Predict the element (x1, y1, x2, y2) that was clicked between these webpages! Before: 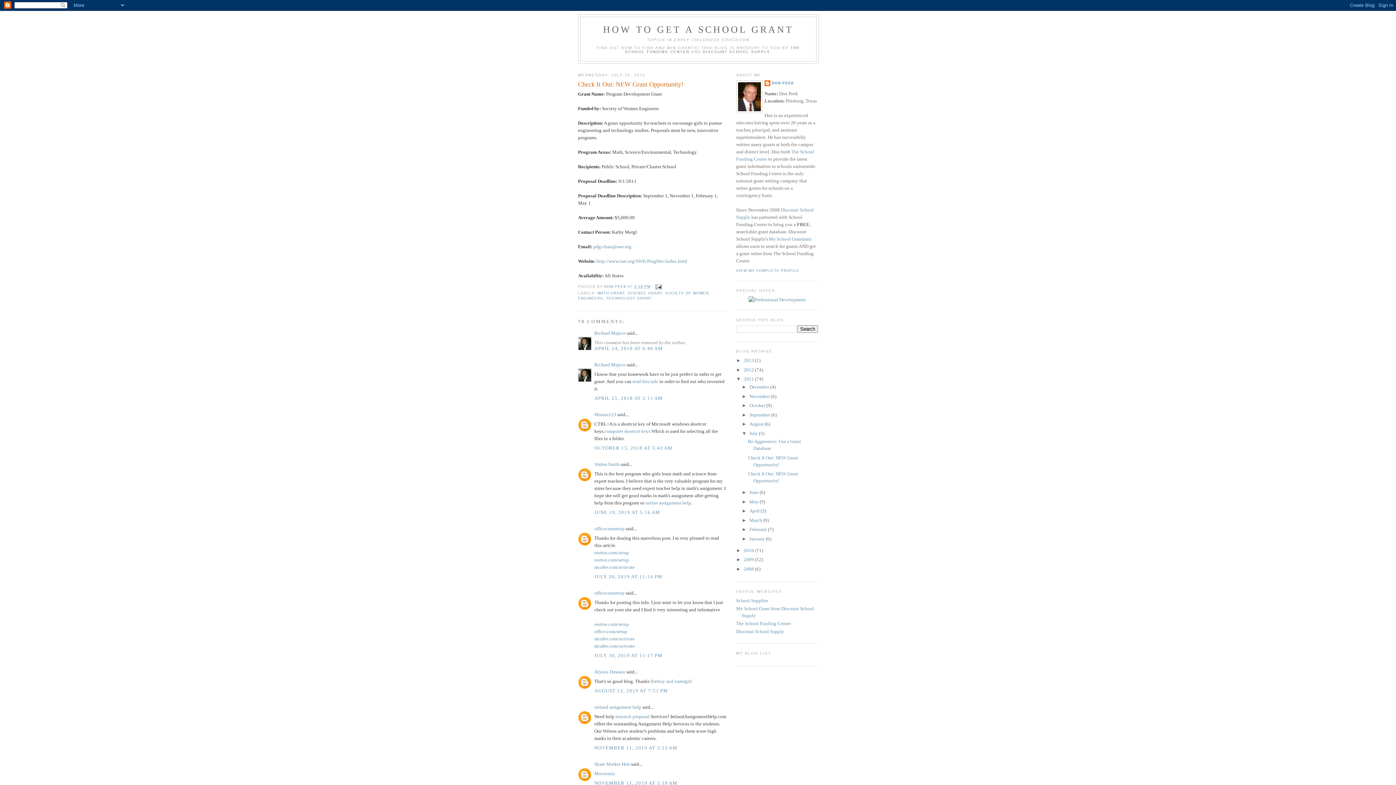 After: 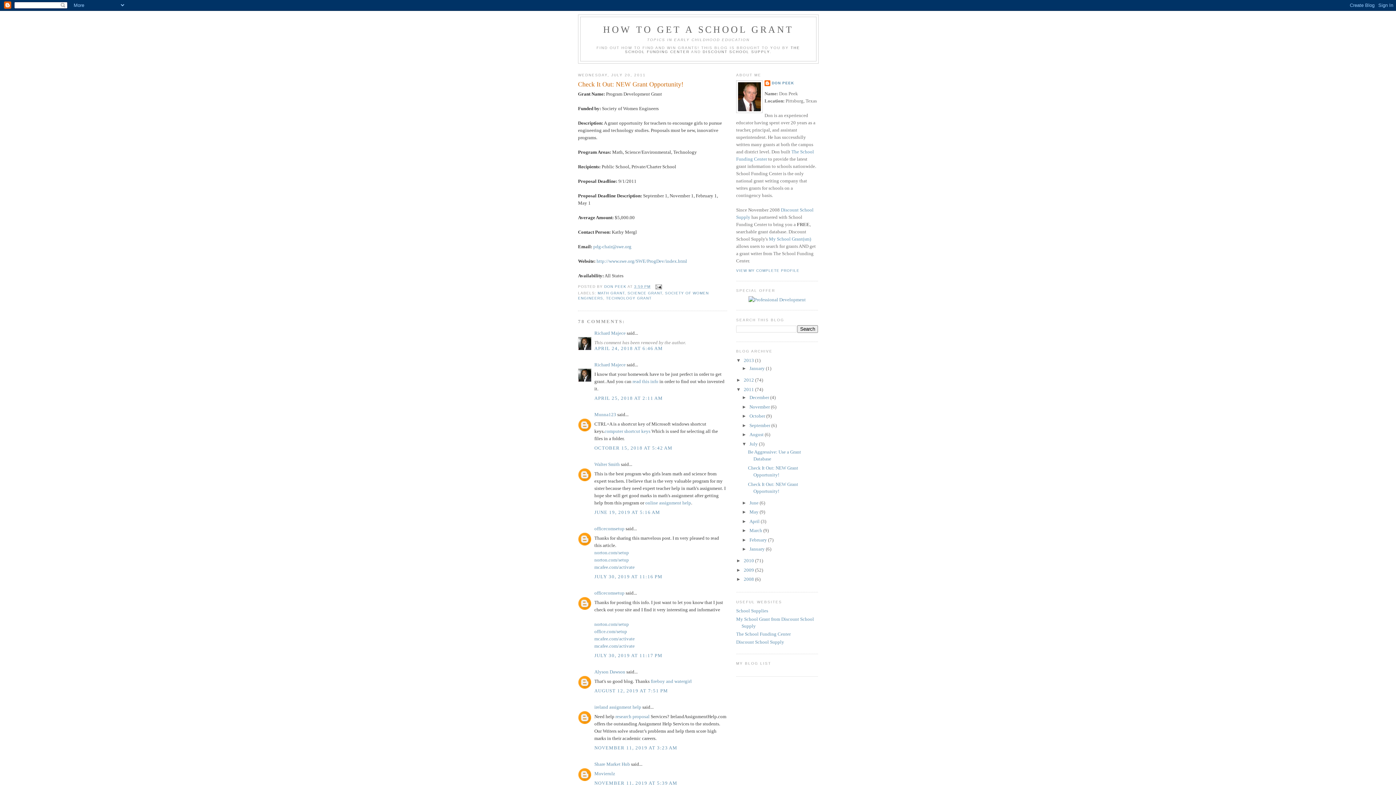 Action: bbox: (736, 357, 744, 363) label: ►  